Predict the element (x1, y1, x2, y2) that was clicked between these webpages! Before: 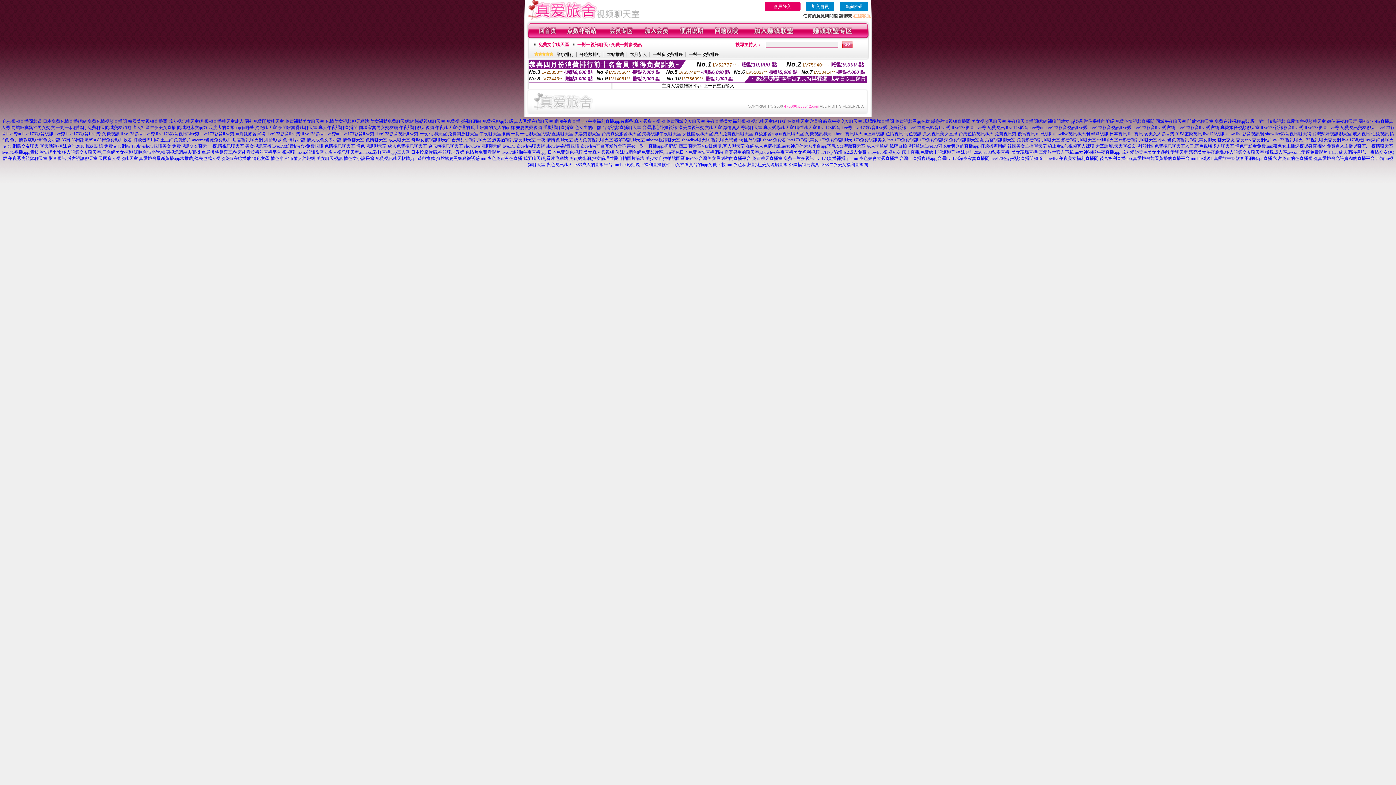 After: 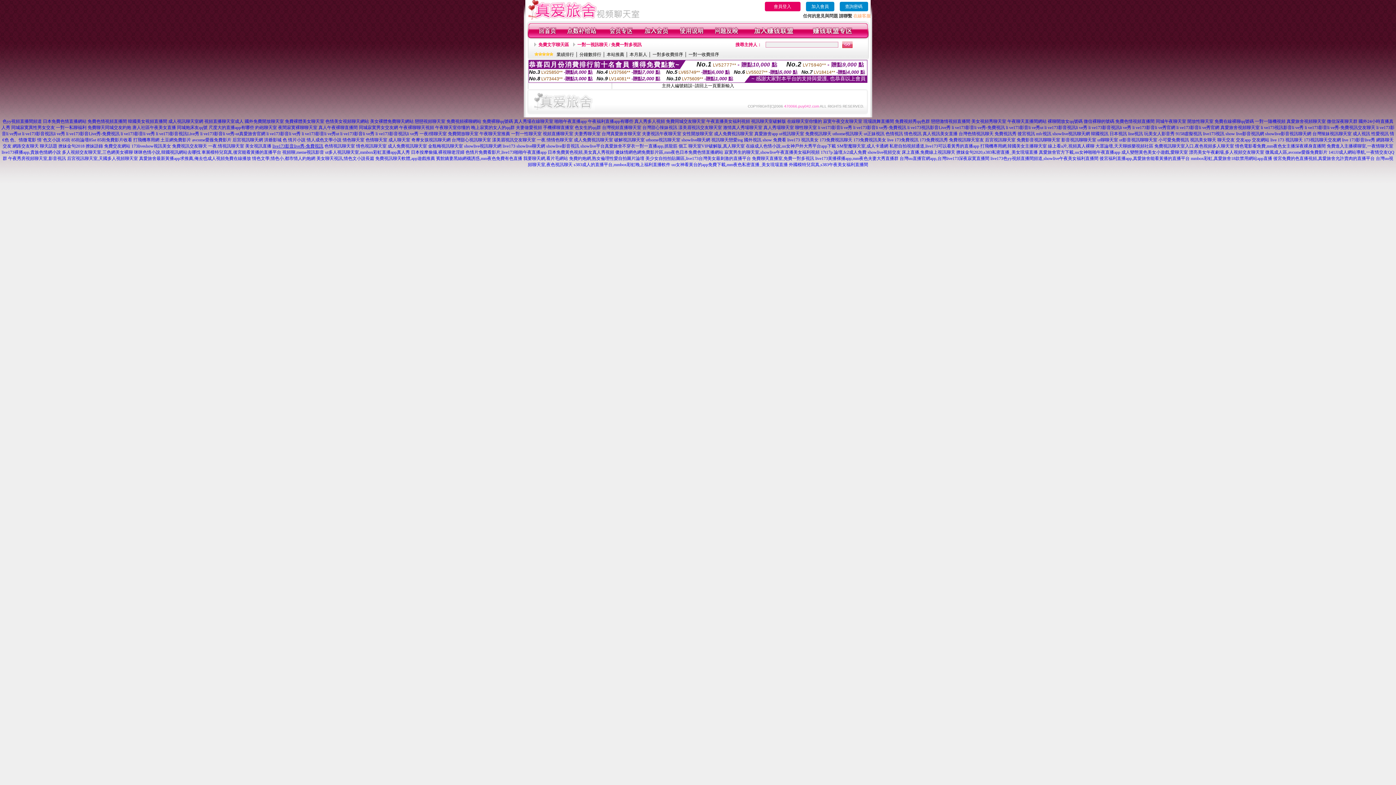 Action: label: live173影音live秀-免費視訊 bbox: (272, 143, 323, 148)